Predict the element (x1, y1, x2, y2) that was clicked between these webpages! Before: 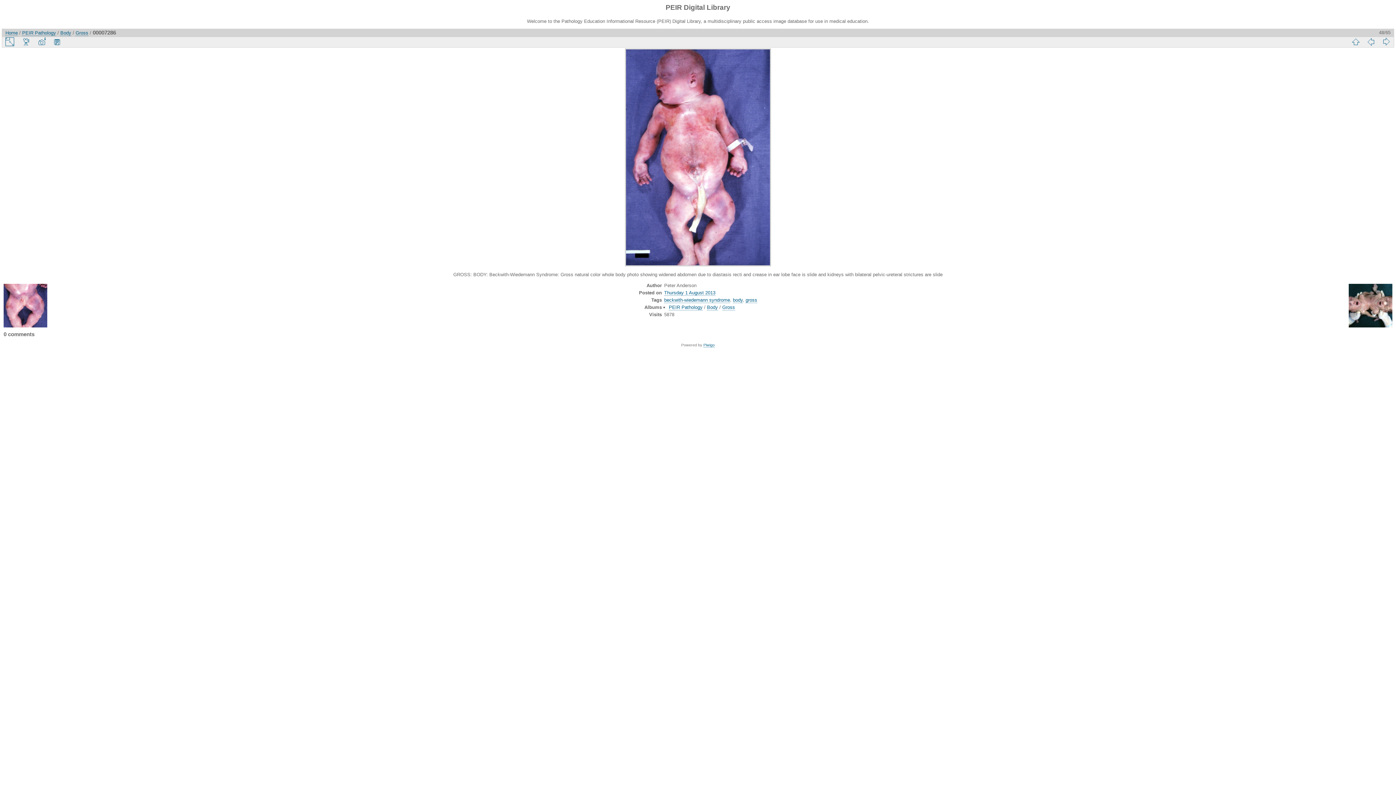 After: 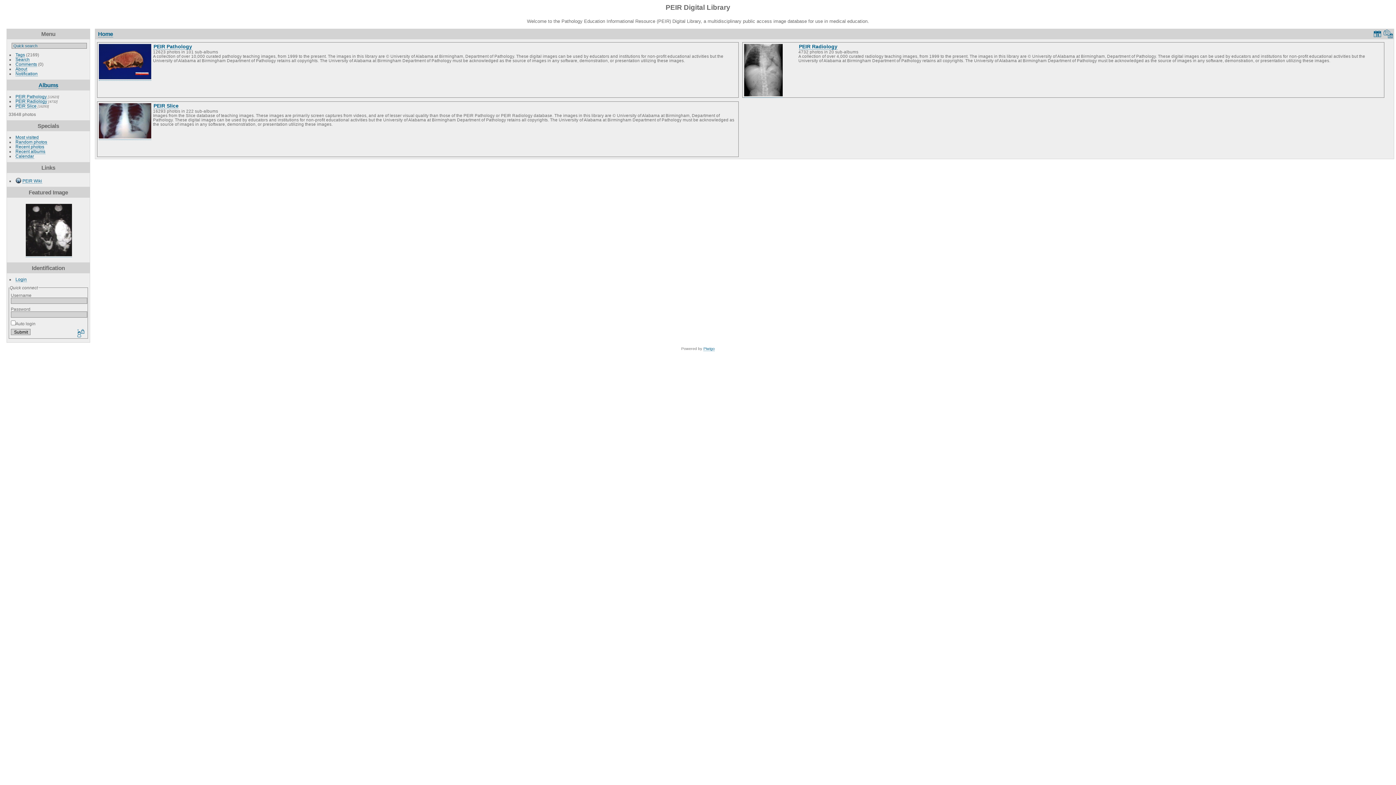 Action: bbox: (5, 30, 17, 35) label: Home